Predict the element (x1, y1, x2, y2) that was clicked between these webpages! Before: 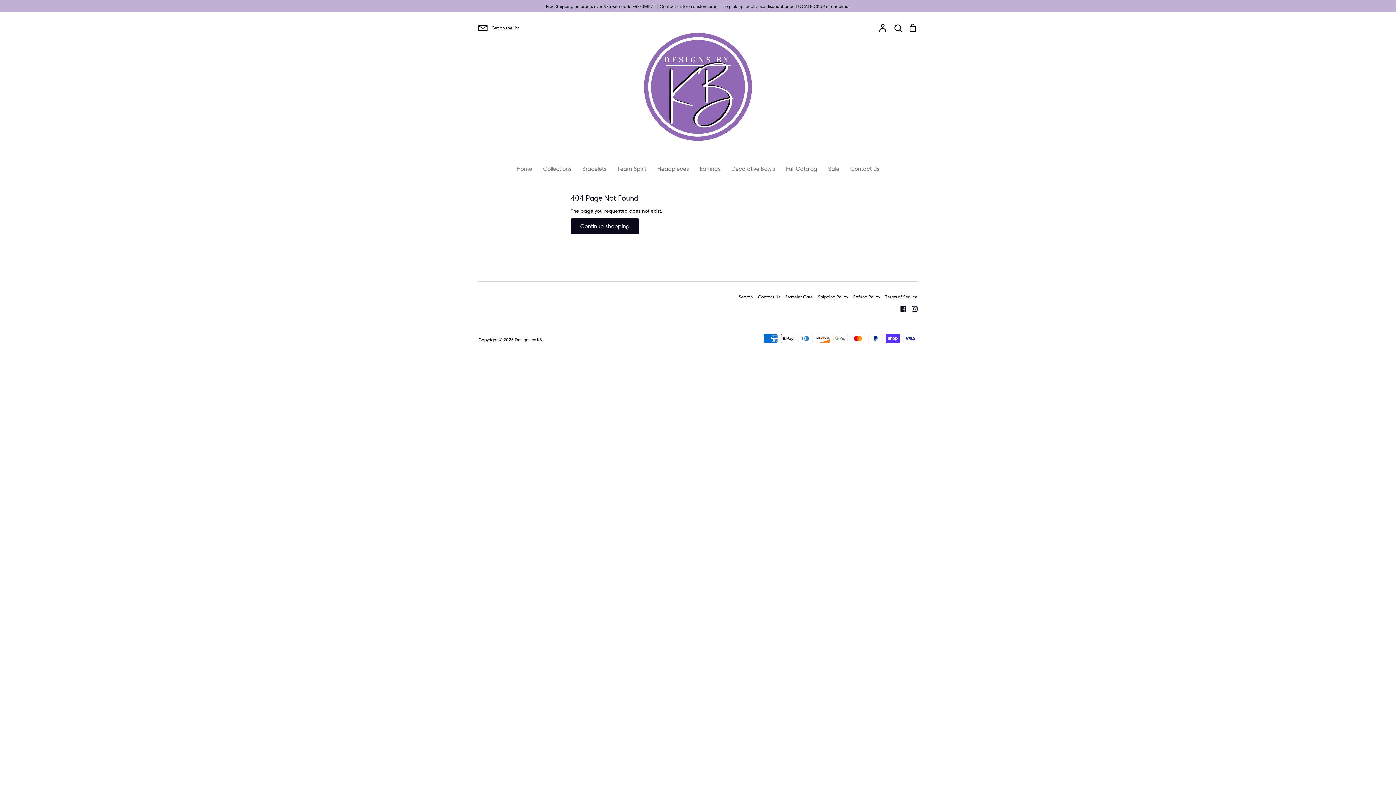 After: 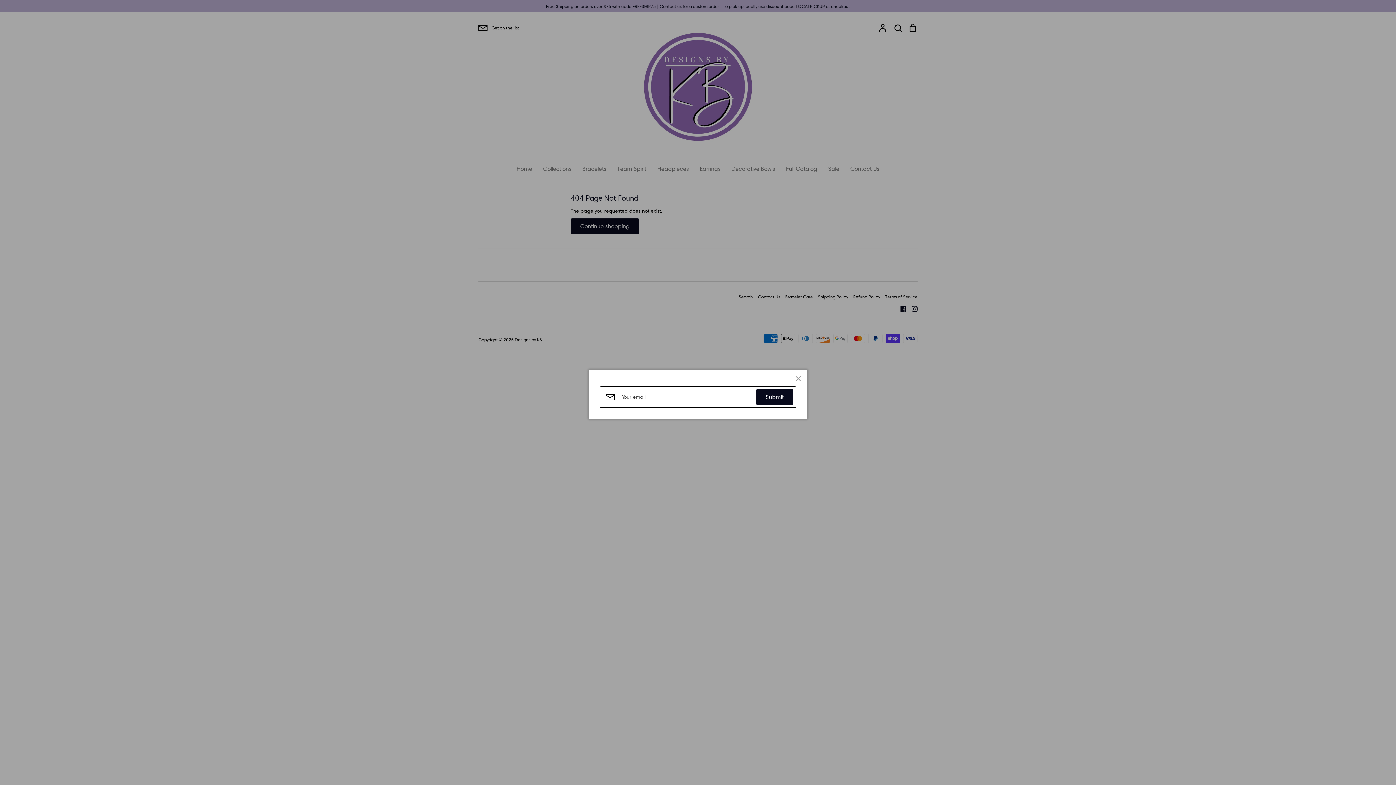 Action: label: Get on the list bbox: (478, 23, 519, 32)